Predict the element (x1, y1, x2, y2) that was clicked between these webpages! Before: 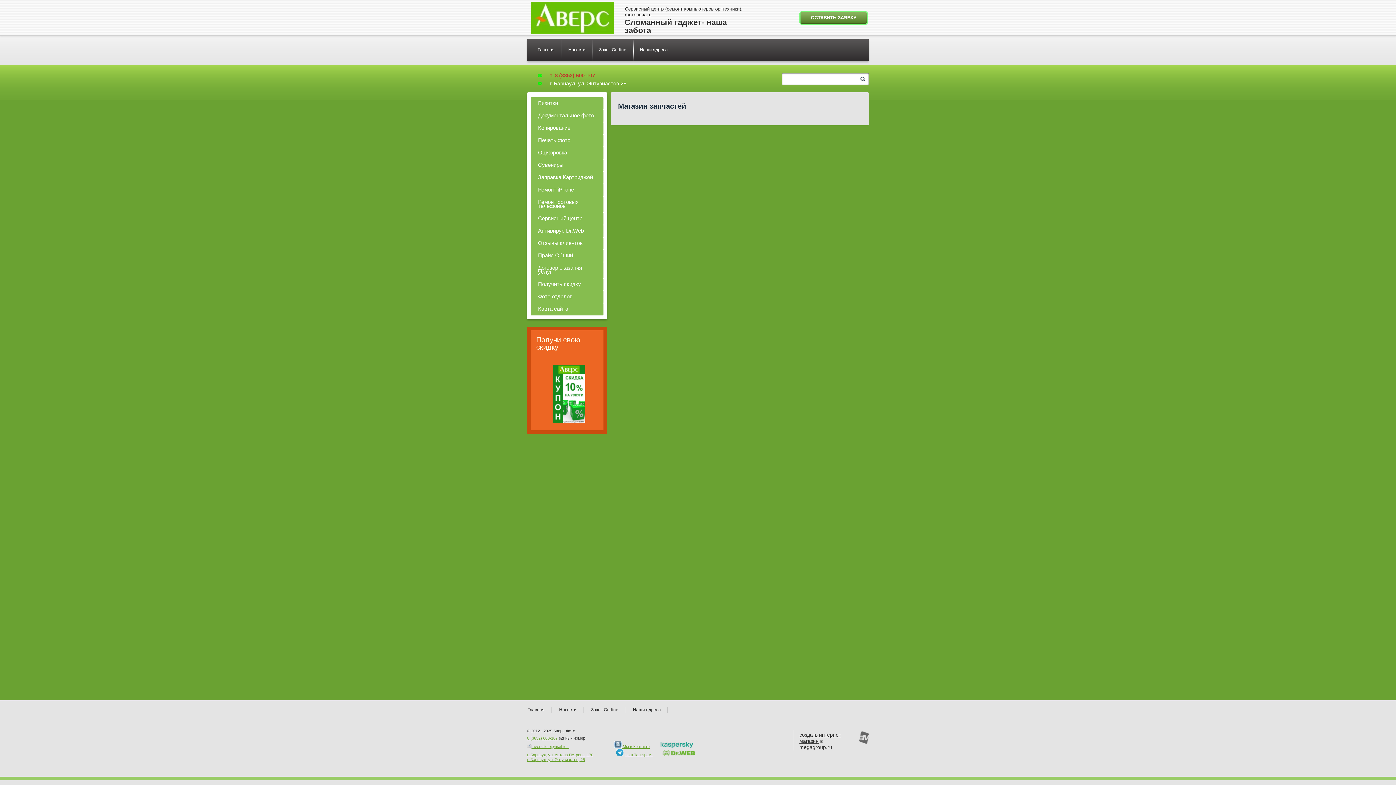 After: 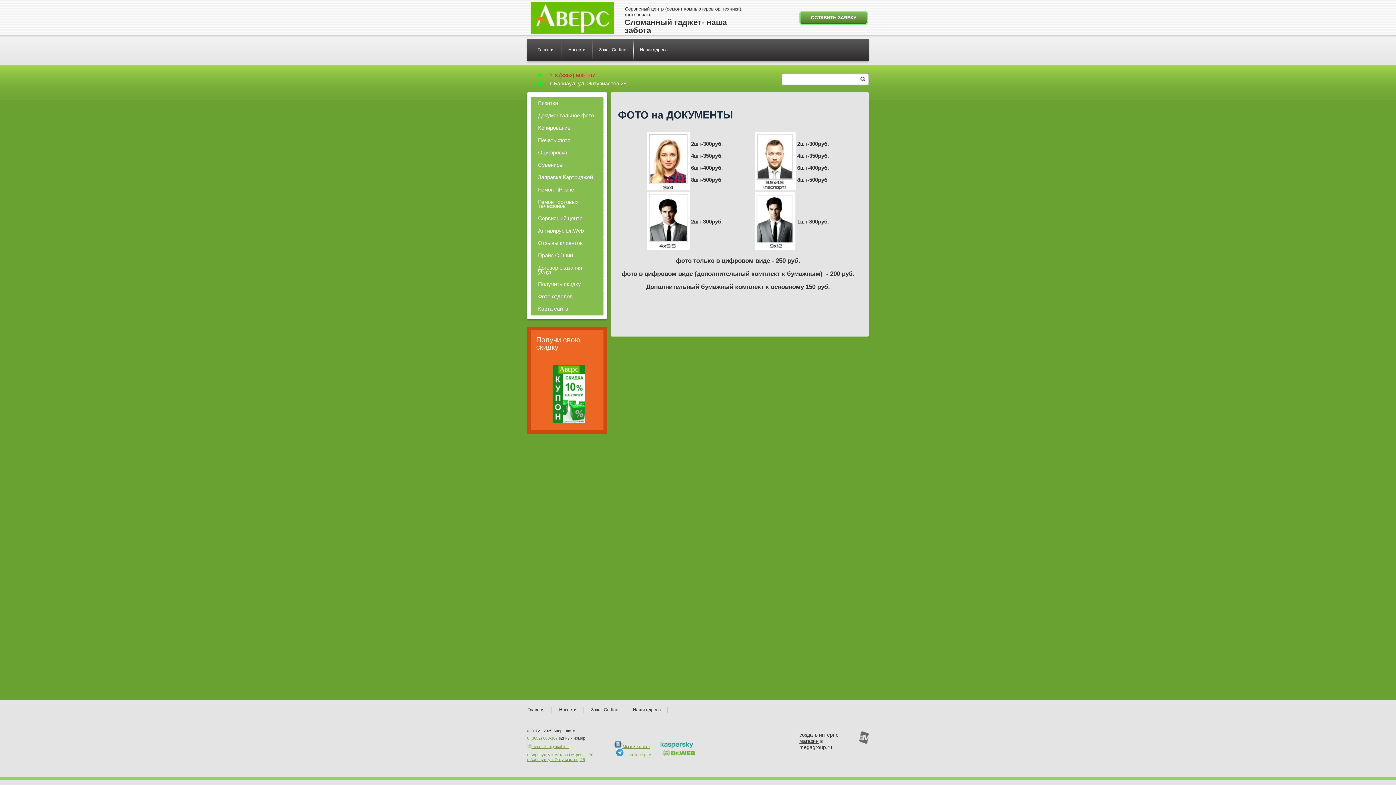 Action: bbox: (530, 109, 603, 122) label: Документальное фото